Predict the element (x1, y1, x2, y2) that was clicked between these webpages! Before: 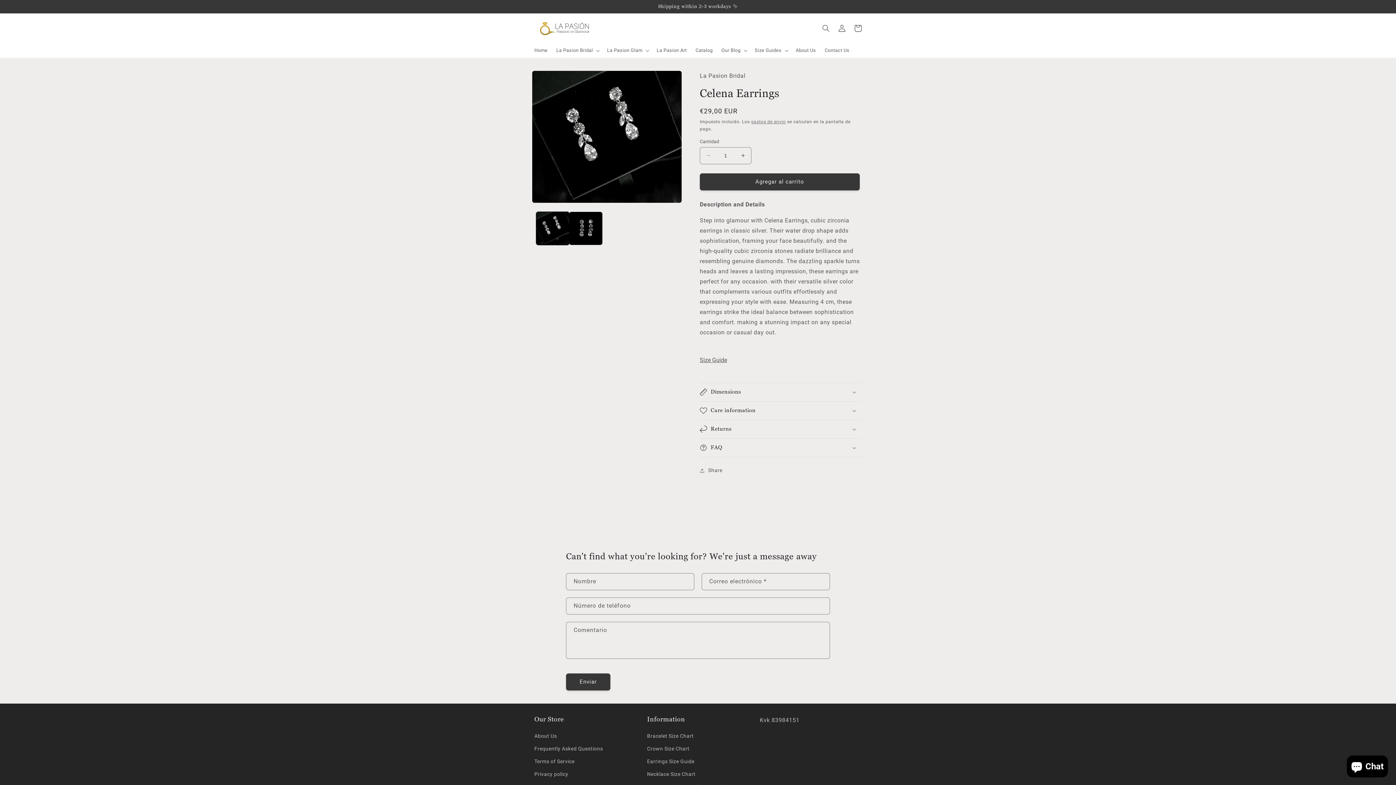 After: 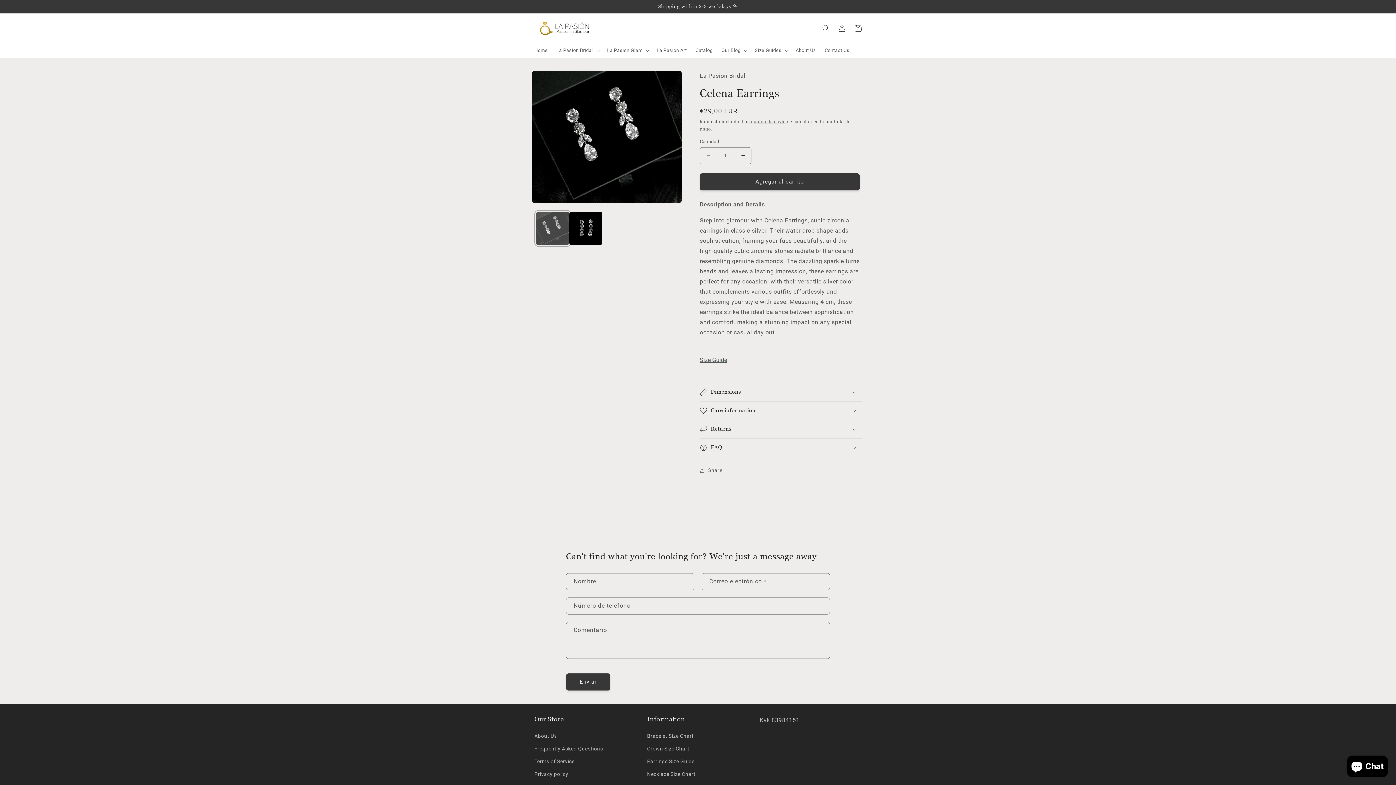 Action: bbox: (536, 212, 569, 245) label: Cargar la imagen 1 en la vista de la galería